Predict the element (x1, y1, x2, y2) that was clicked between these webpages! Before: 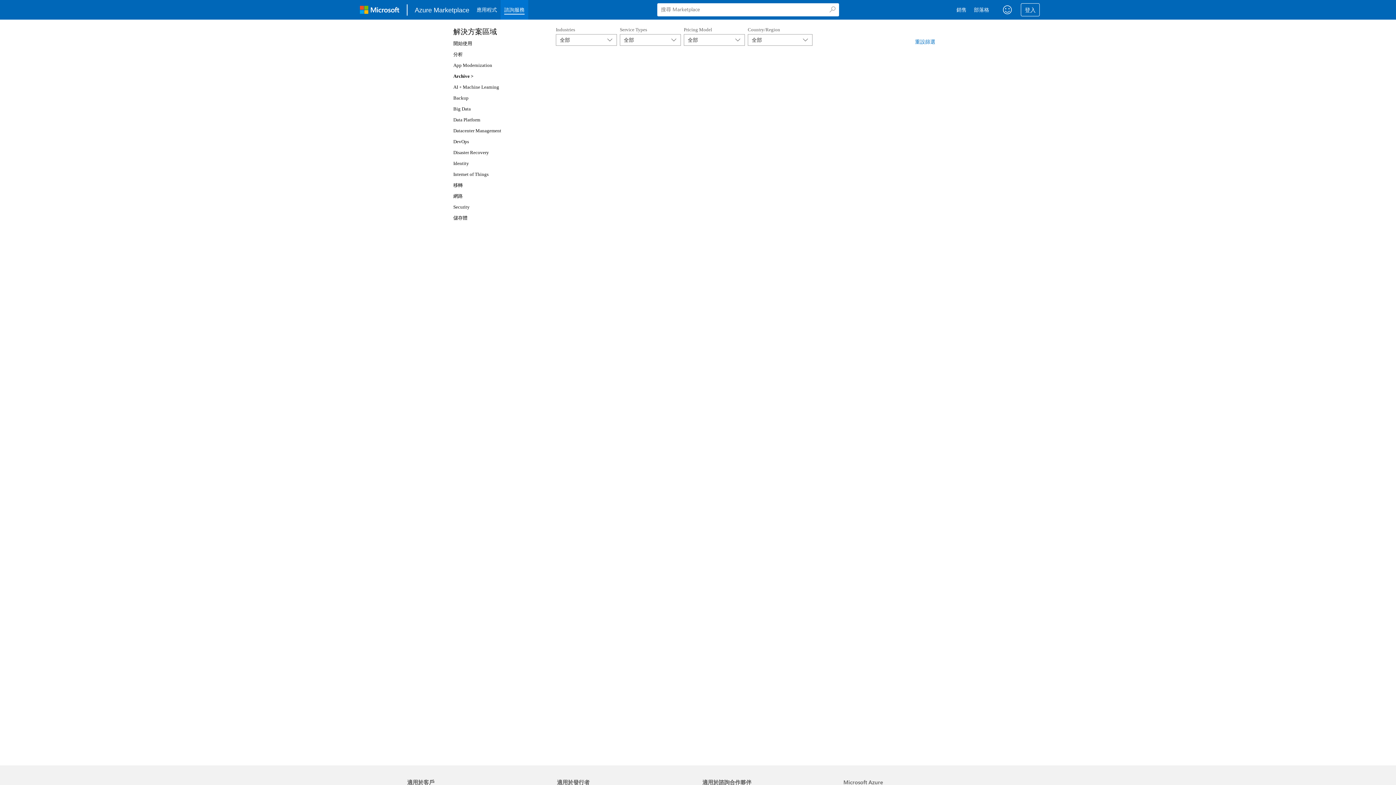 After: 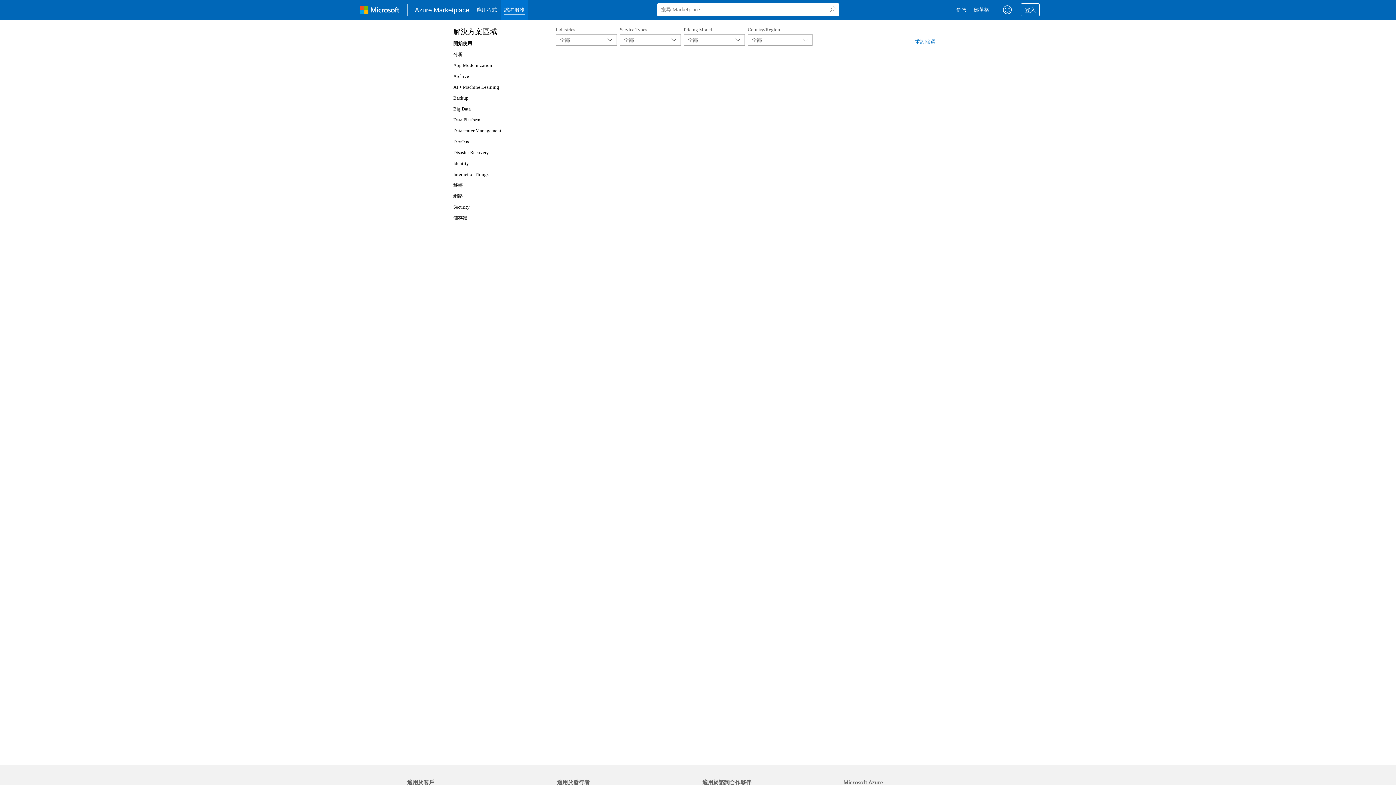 Action: bbox: (453, 40, 472, 46) label: 開始使用